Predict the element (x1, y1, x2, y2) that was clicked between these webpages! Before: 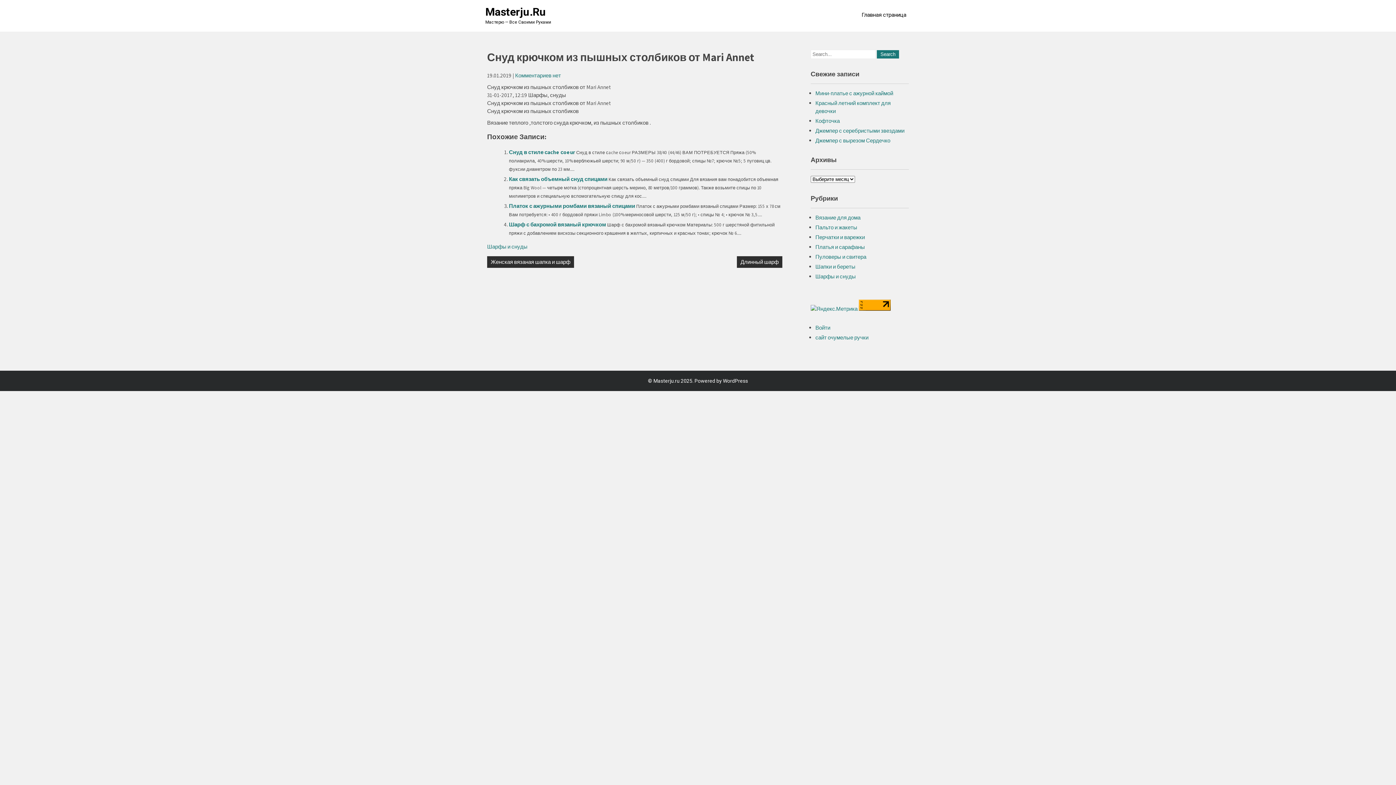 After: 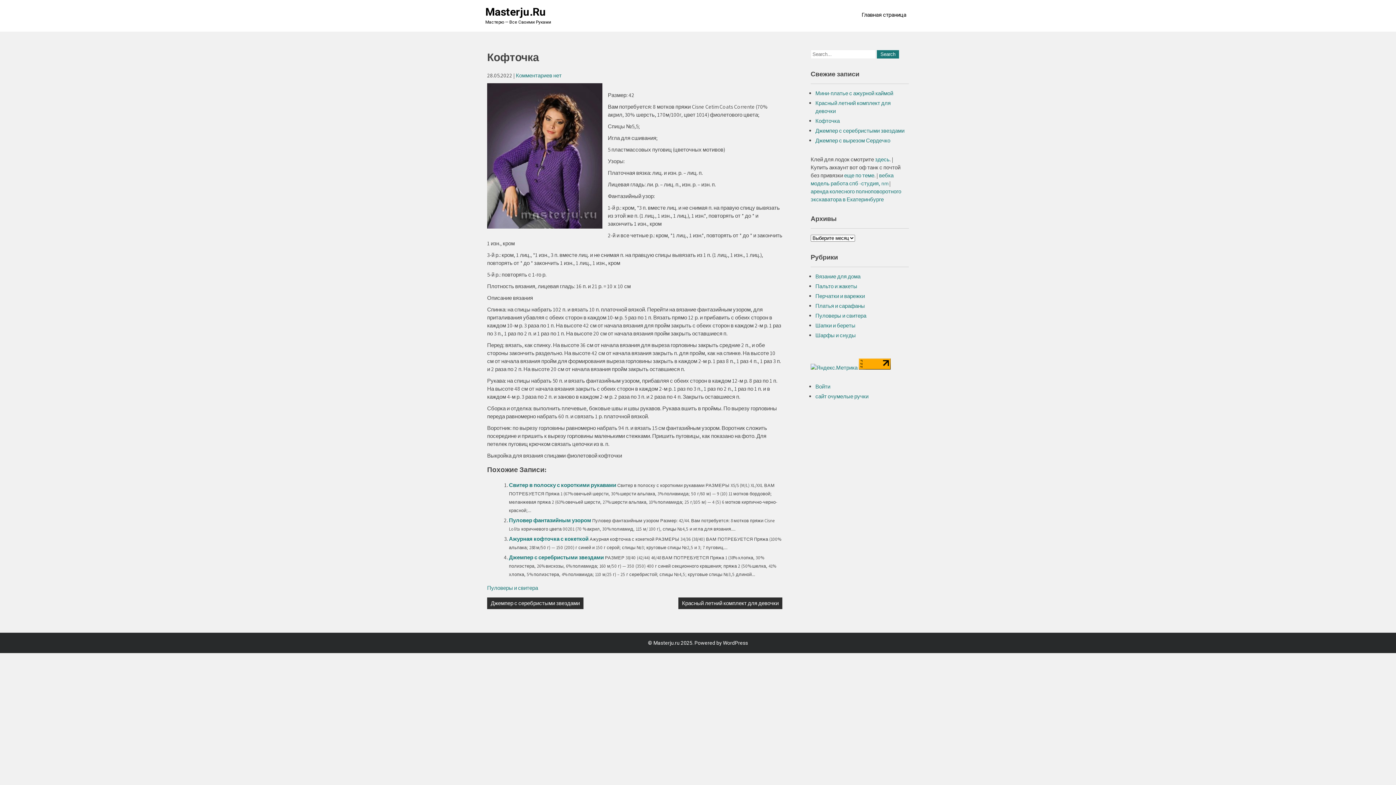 Action: label: Кофточка bbox: (815, 117, 840, 124)